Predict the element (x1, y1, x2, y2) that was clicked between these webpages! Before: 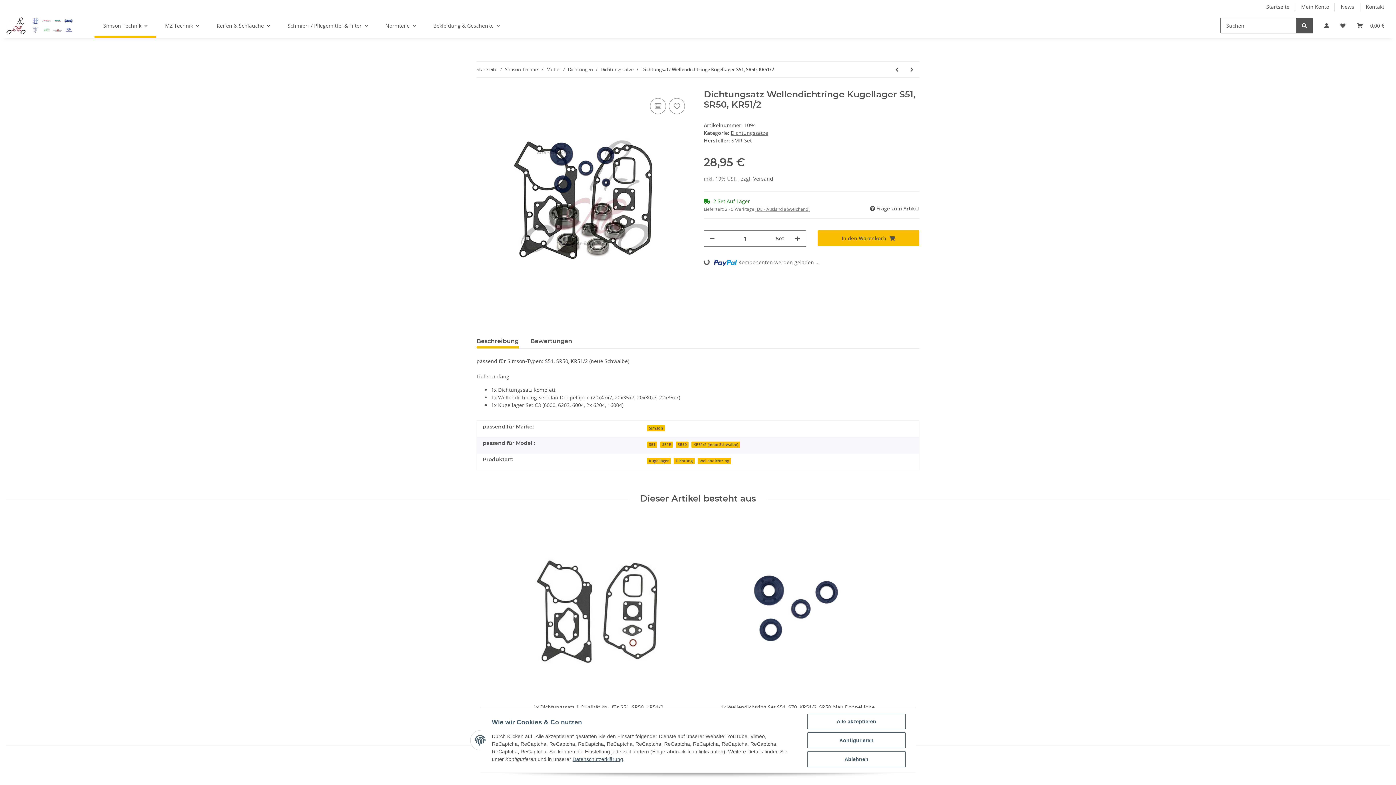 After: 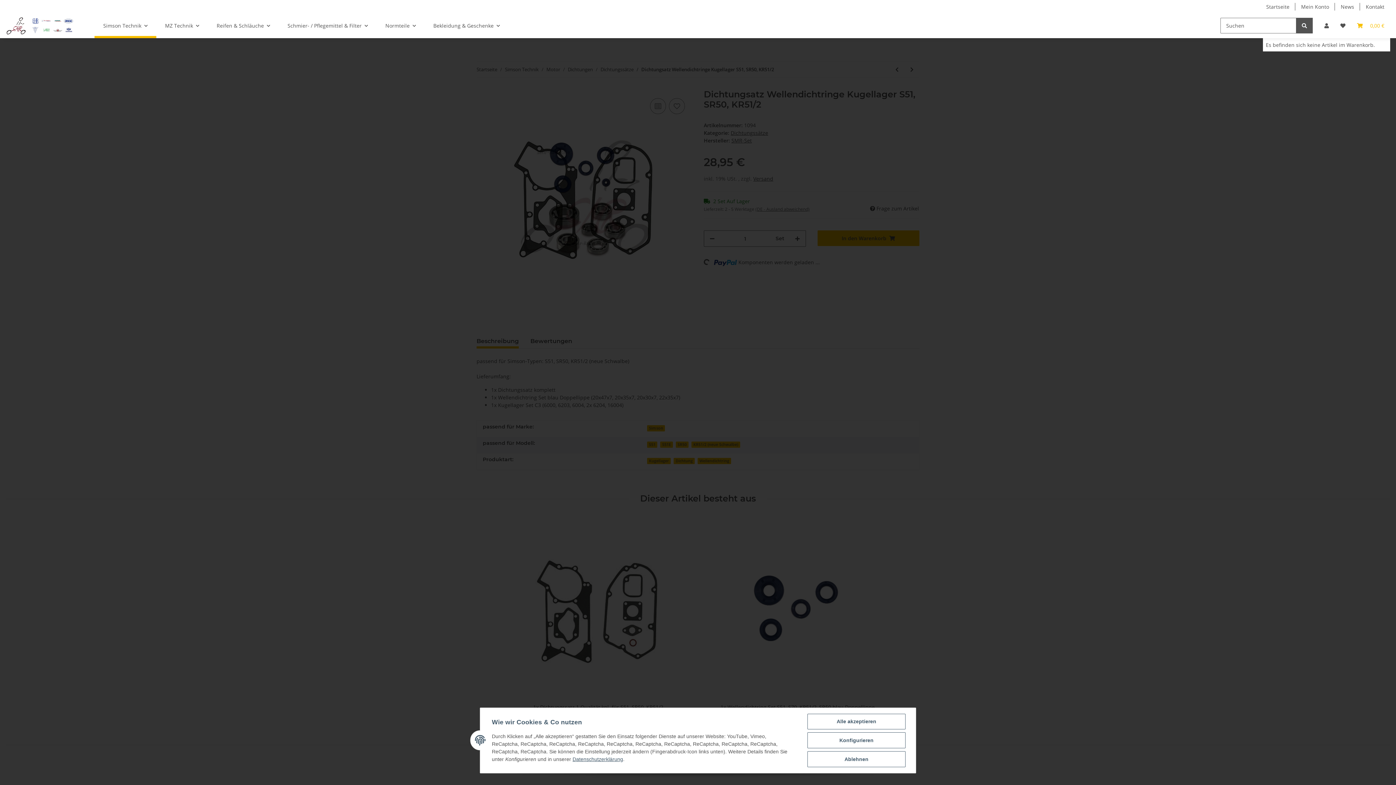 Action: bbox: (1351, 13, 1390, 38) label: Warenkorb